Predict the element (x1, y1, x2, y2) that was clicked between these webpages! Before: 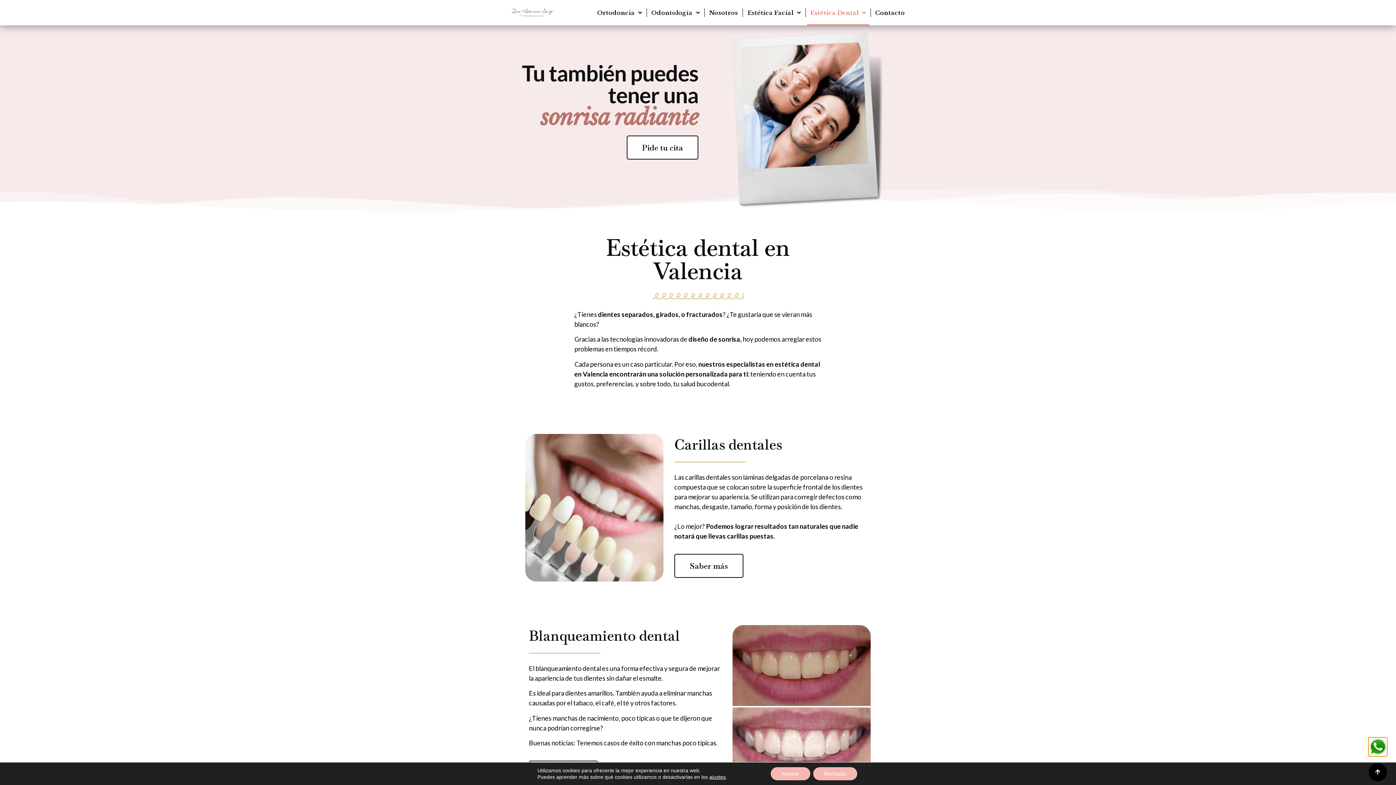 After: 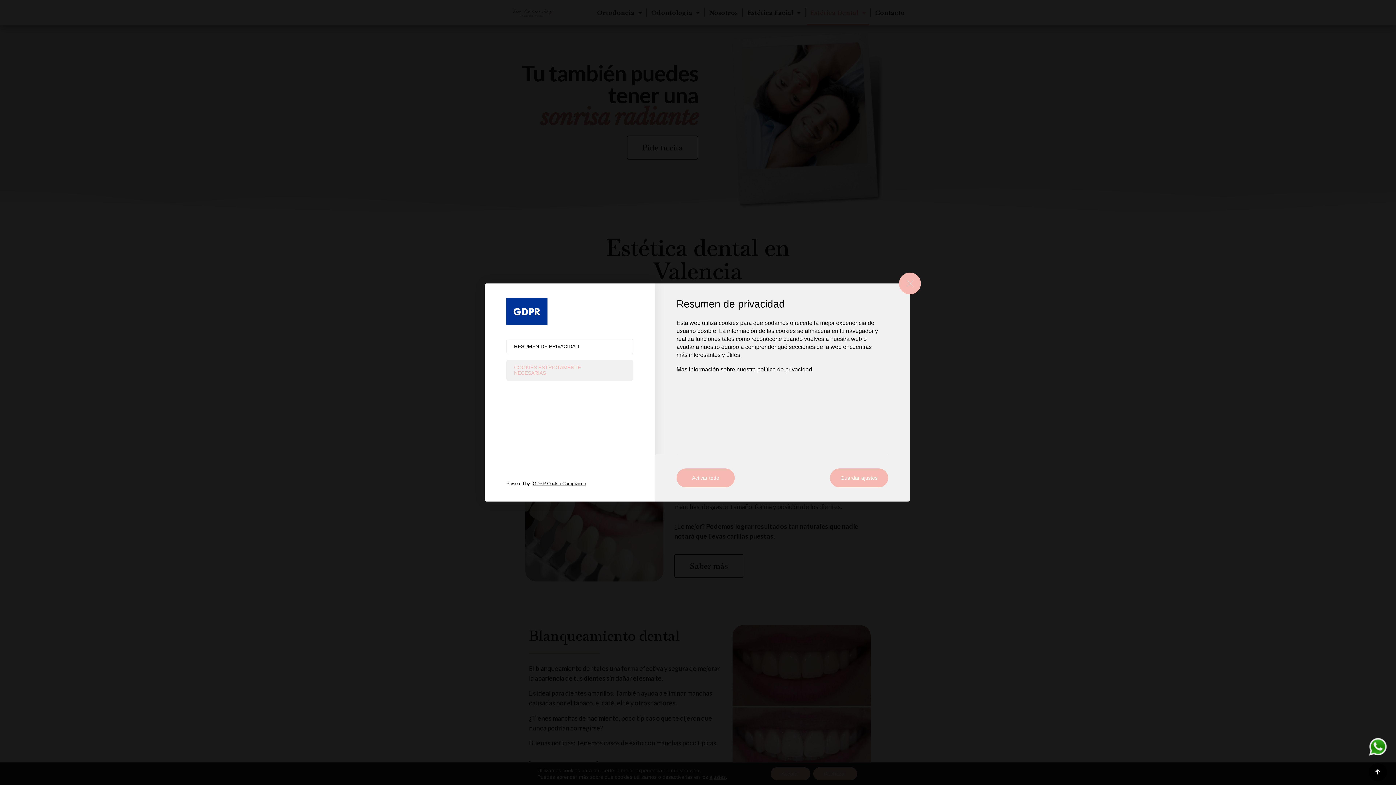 Action: bbox: (709, 774, 725, 780) label: ajustes